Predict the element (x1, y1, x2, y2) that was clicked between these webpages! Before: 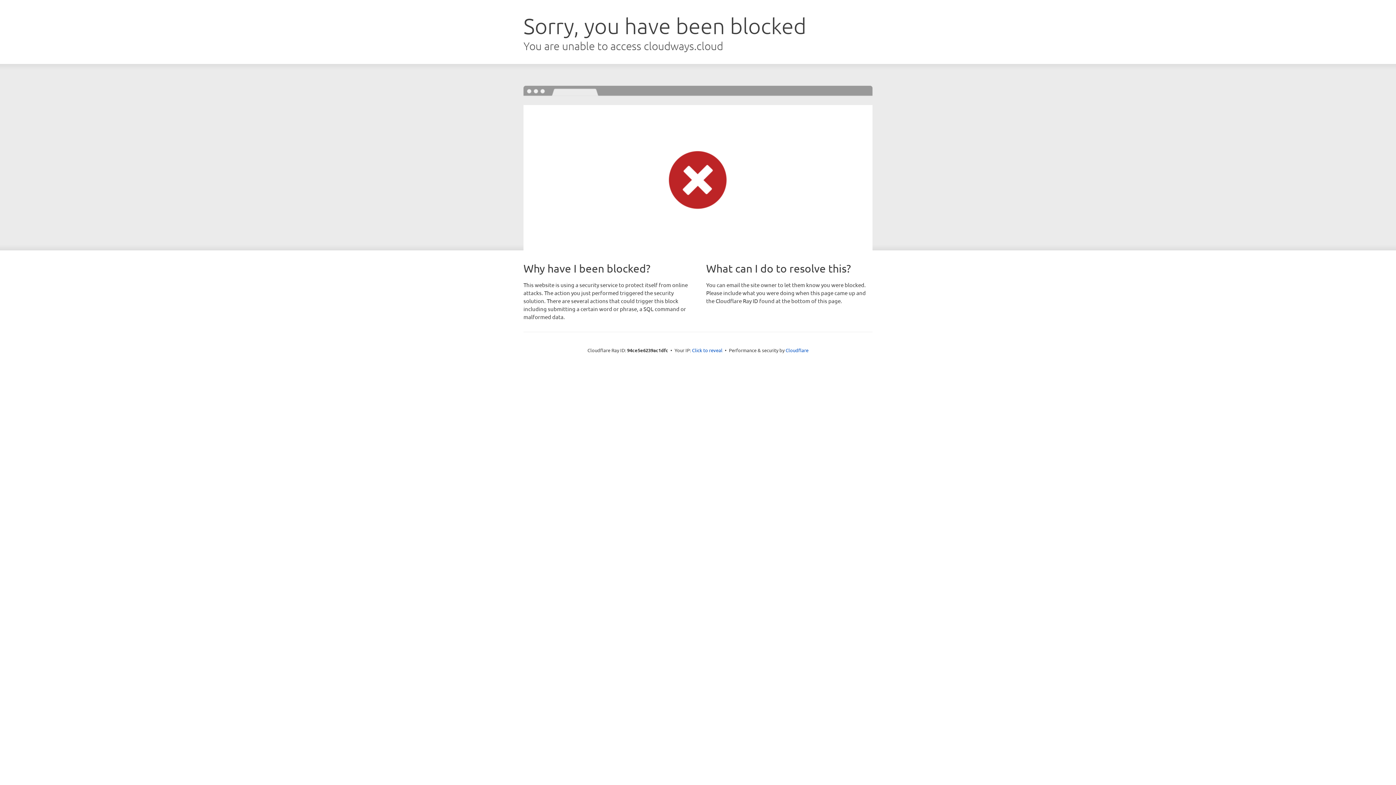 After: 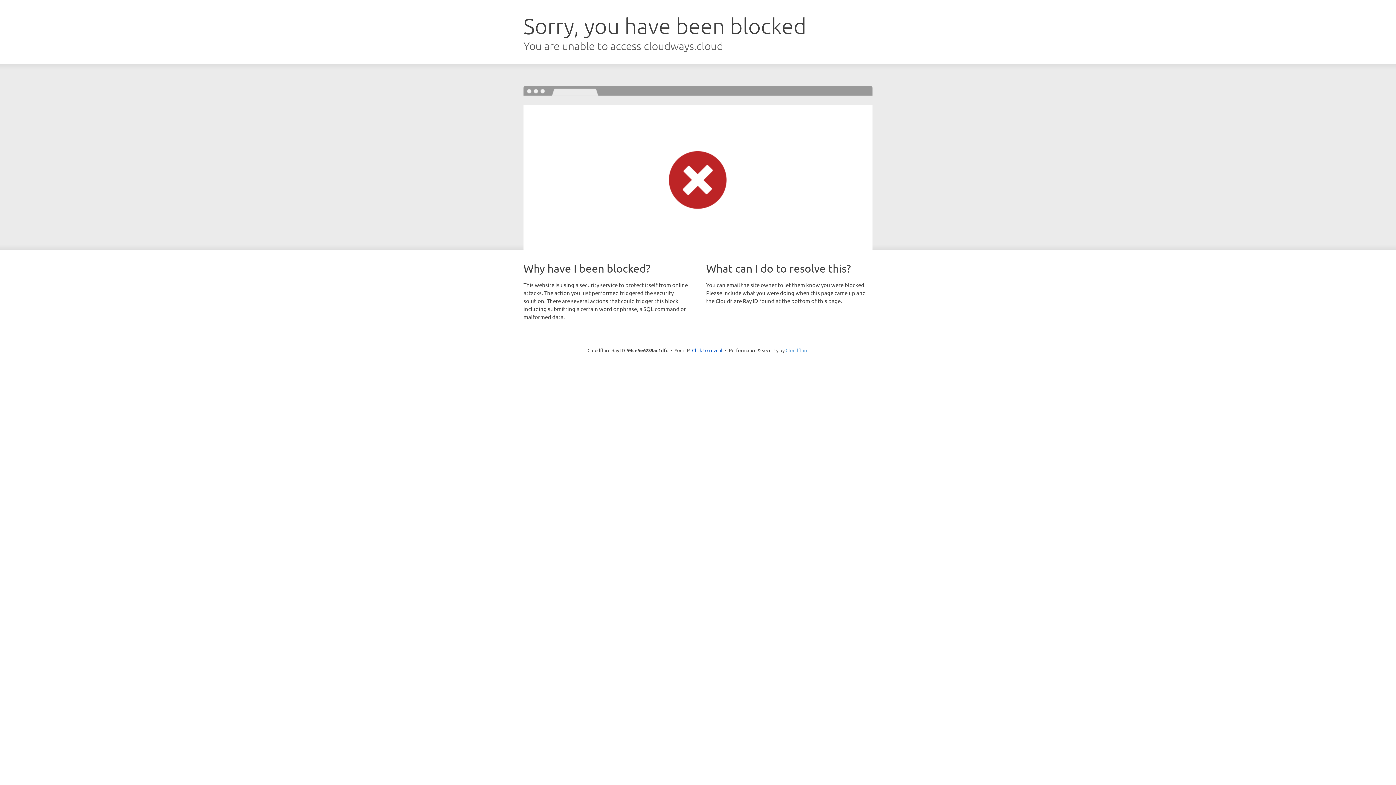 Action: bbox: (785, 347, 808, 353) label: Cloudflare